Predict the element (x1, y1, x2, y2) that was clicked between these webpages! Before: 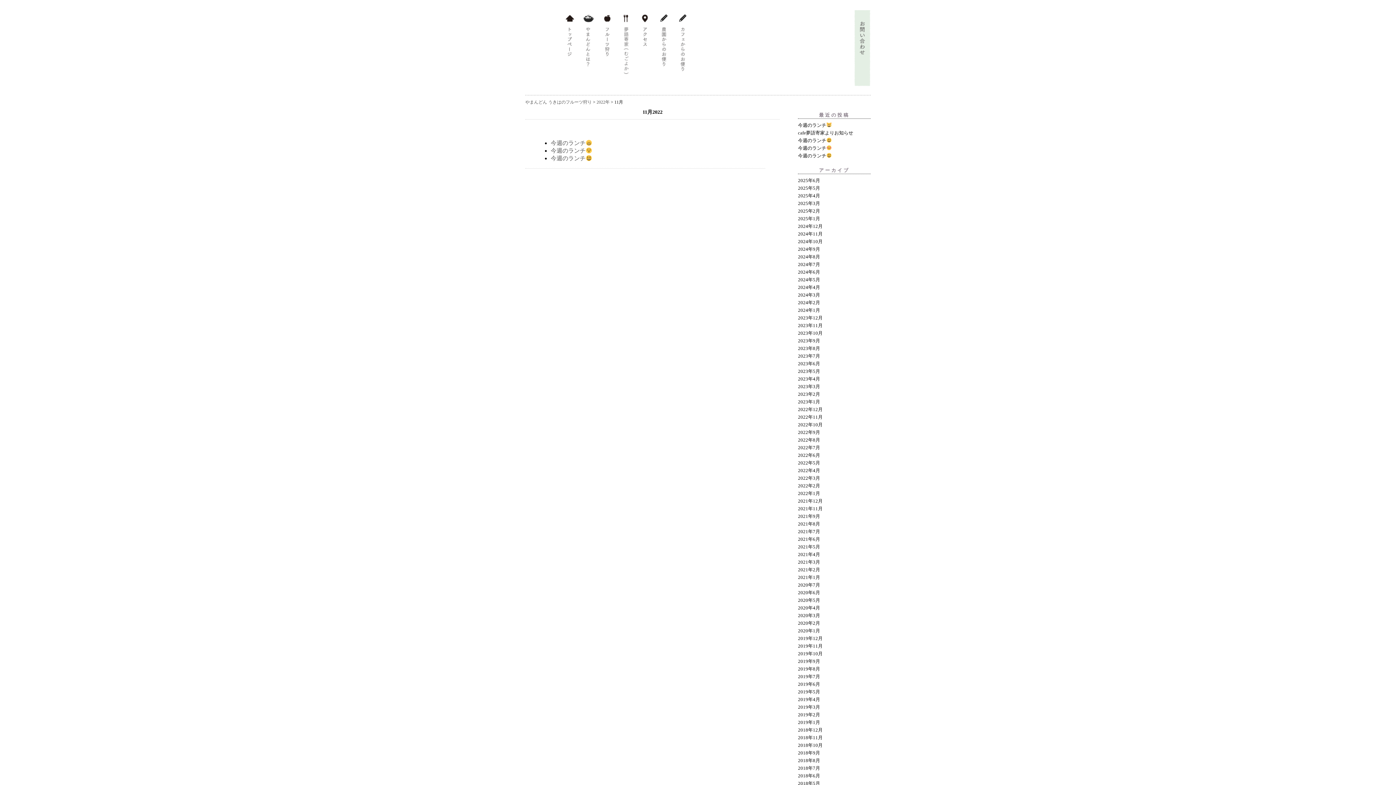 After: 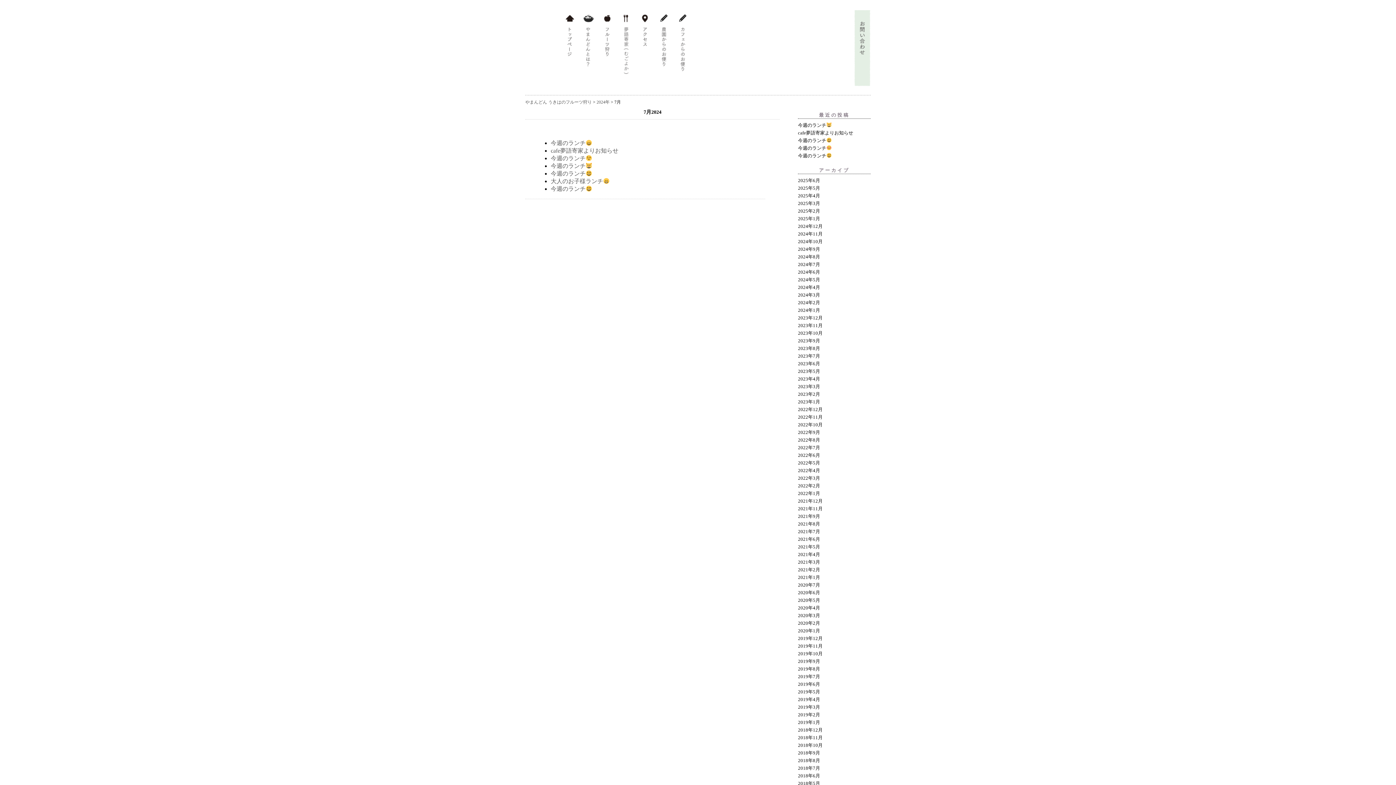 Action: bbox: (798, 262, 820, 267) label: 2024年7月